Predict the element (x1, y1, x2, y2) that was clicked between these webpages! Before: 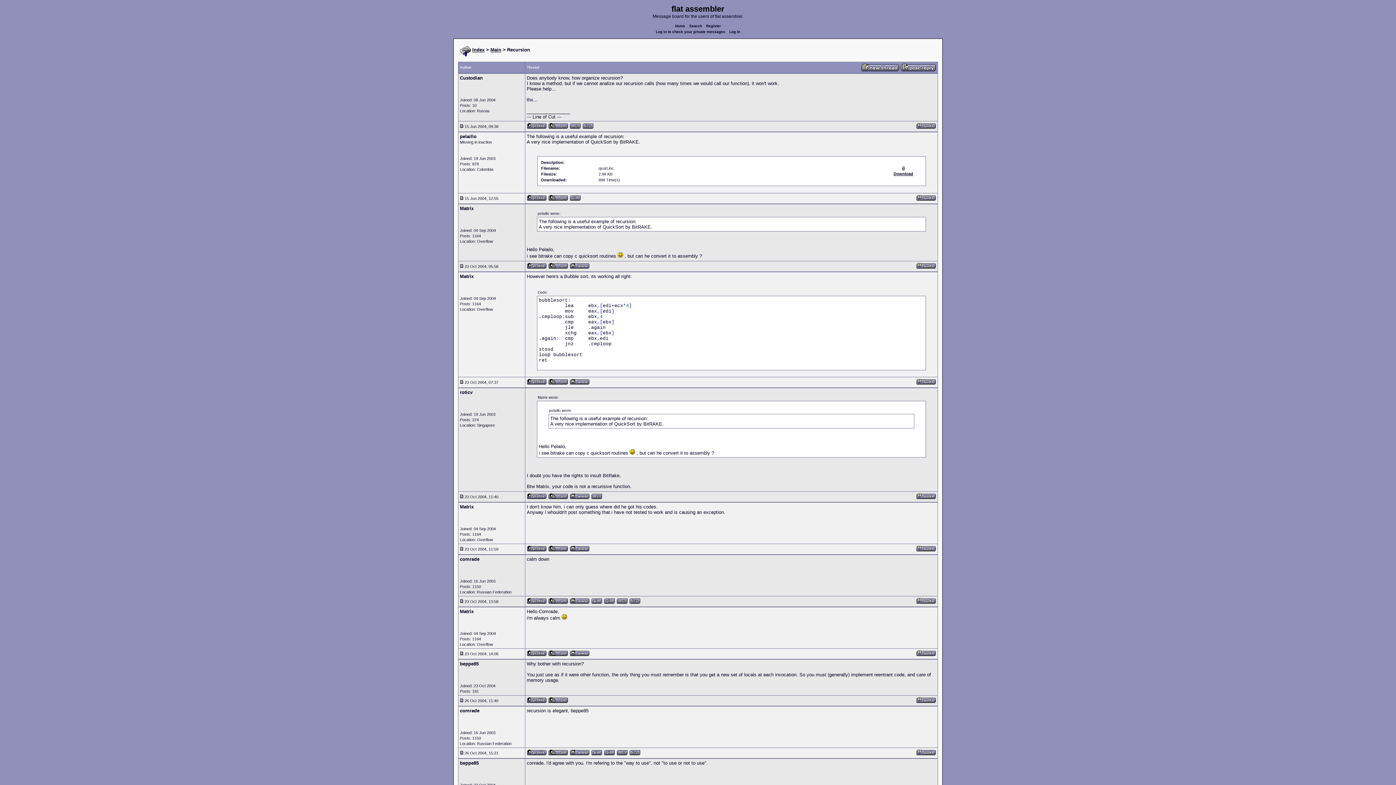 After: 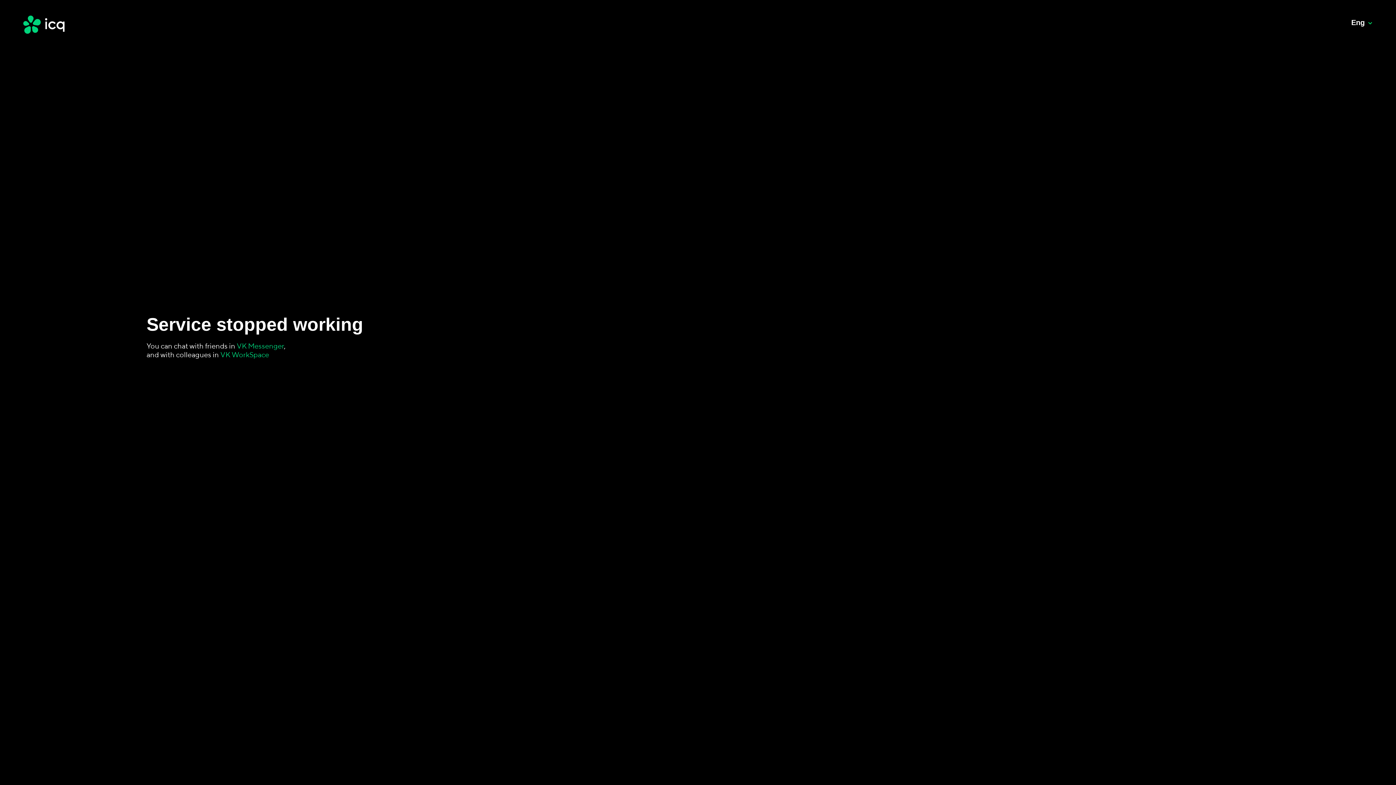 Action: bbox: (629, 751, 640, 757)